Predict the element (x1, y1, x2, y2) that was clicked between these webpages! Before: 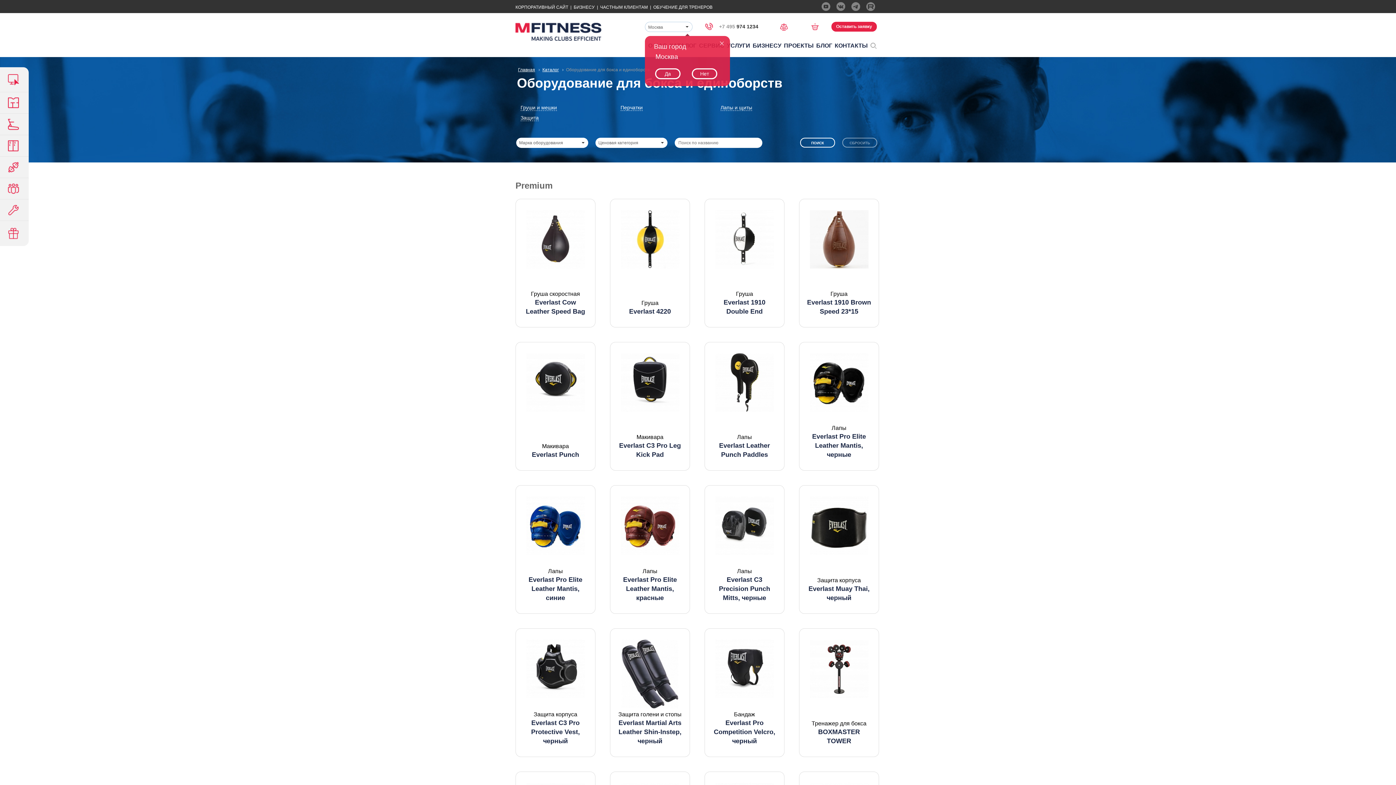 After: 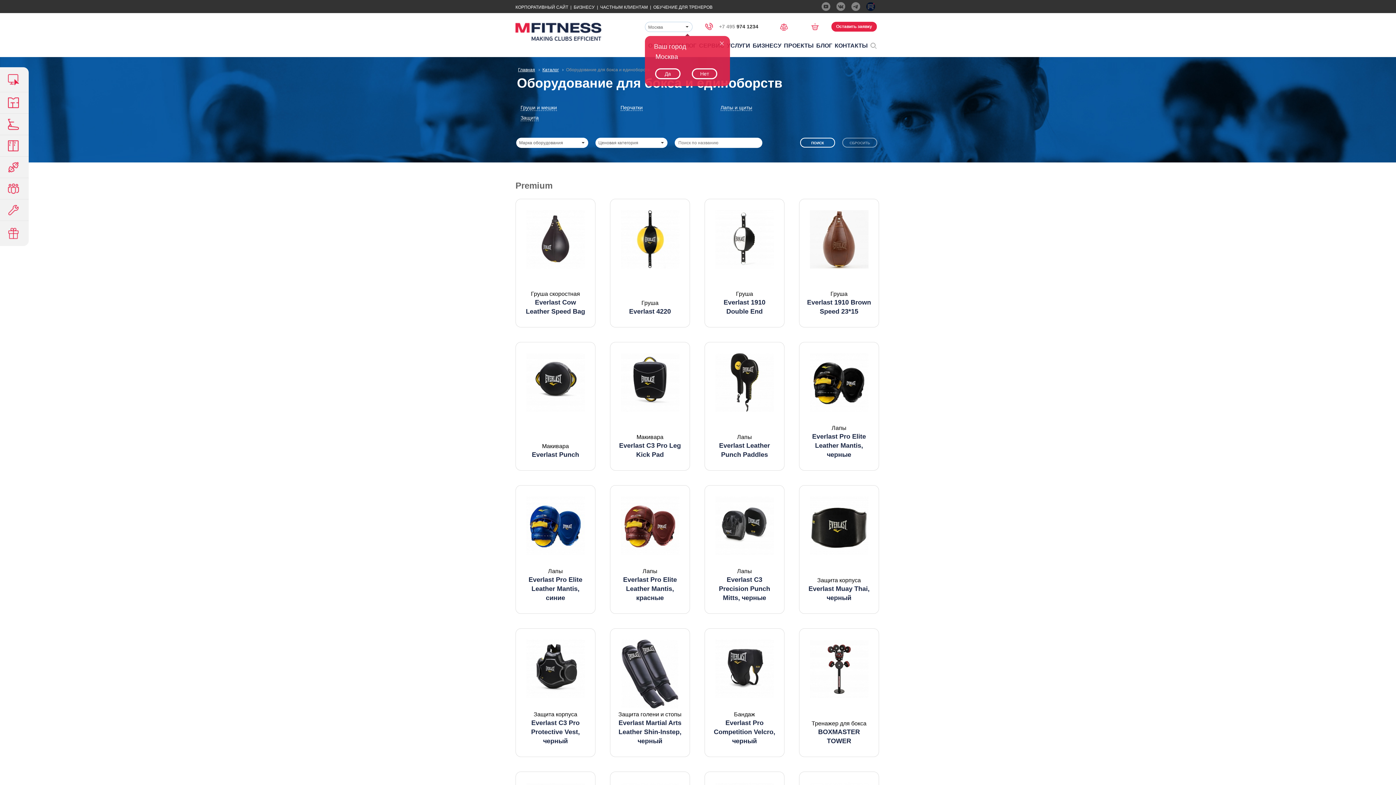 Action: bbox: (866, 2, 875, 10)